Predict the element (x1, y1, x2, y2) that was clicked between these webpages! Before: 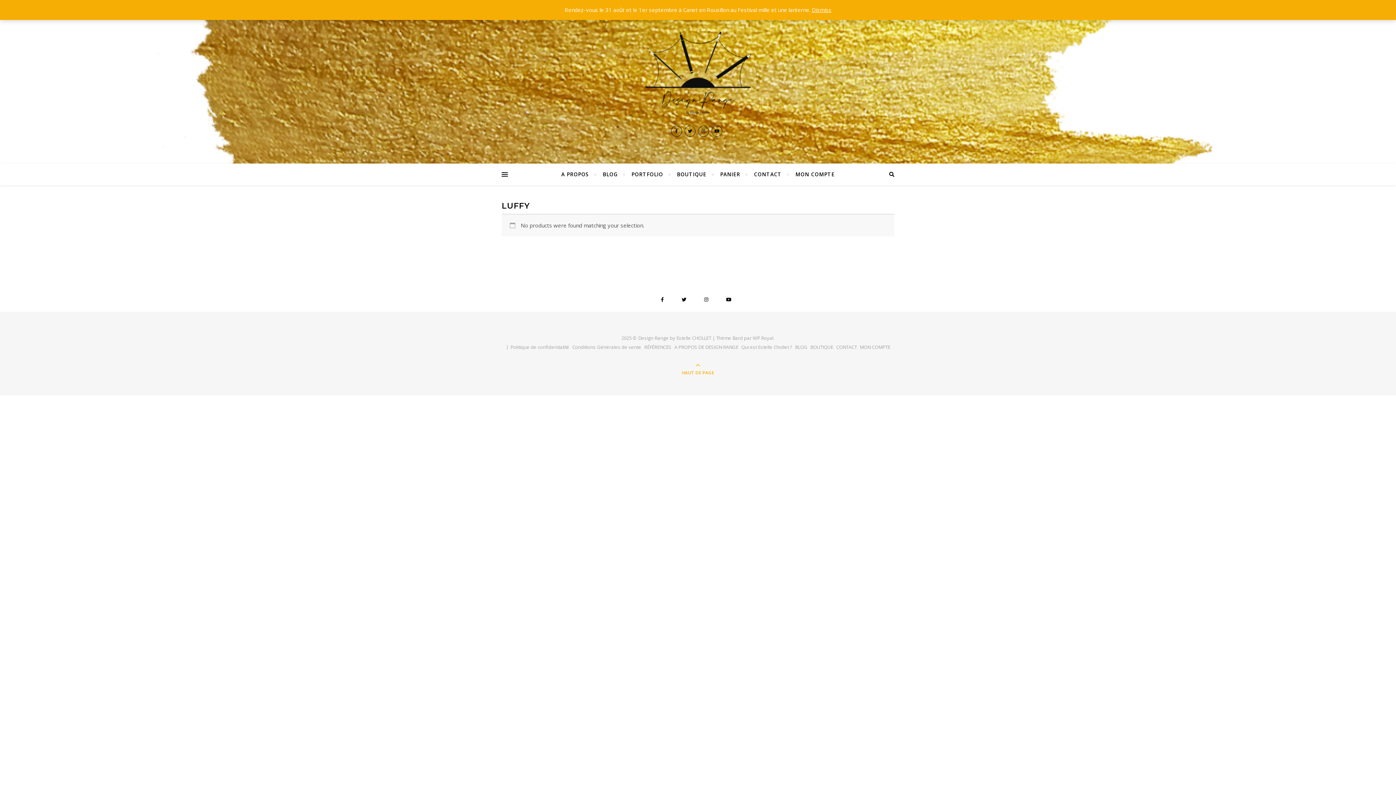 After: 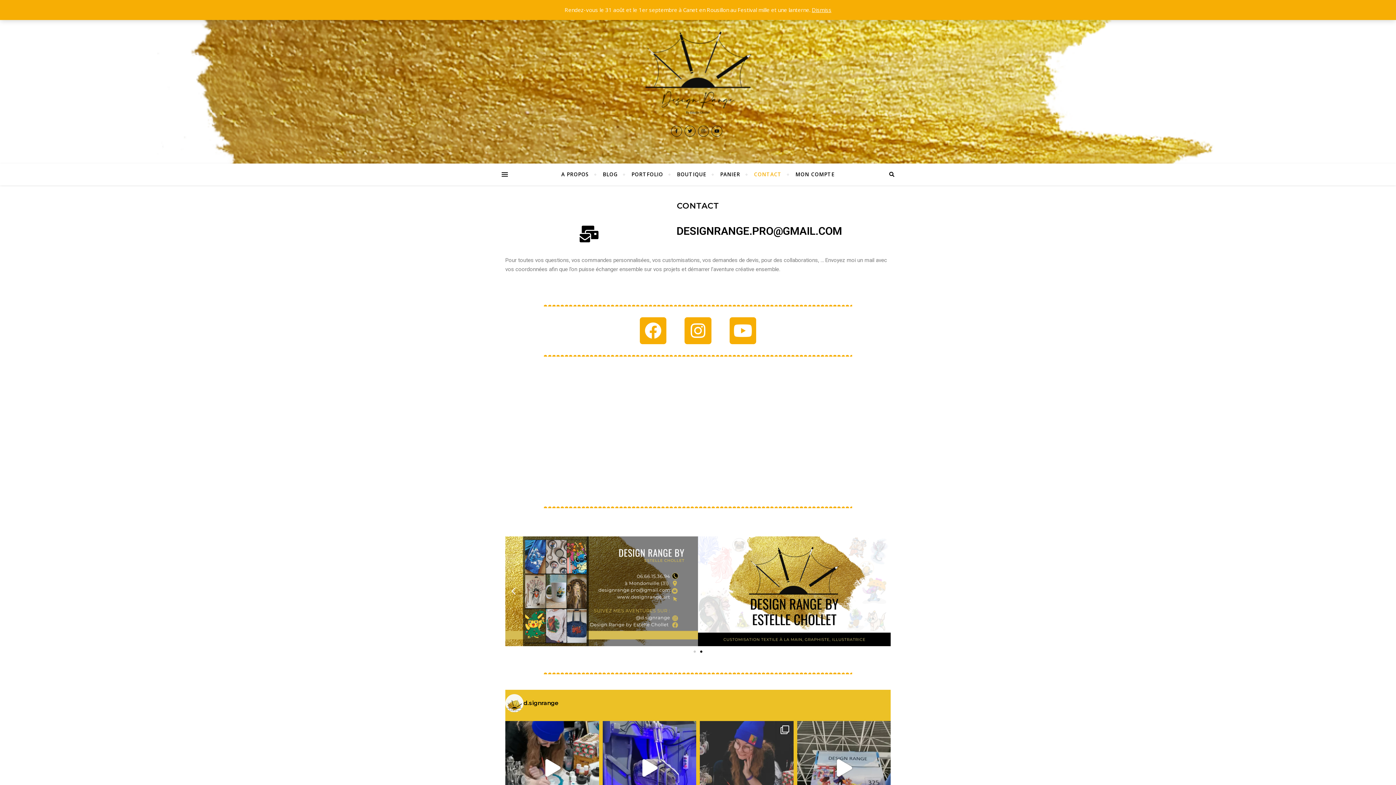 Action: label: CONTACT bbox: (748, 163, 788, 185)